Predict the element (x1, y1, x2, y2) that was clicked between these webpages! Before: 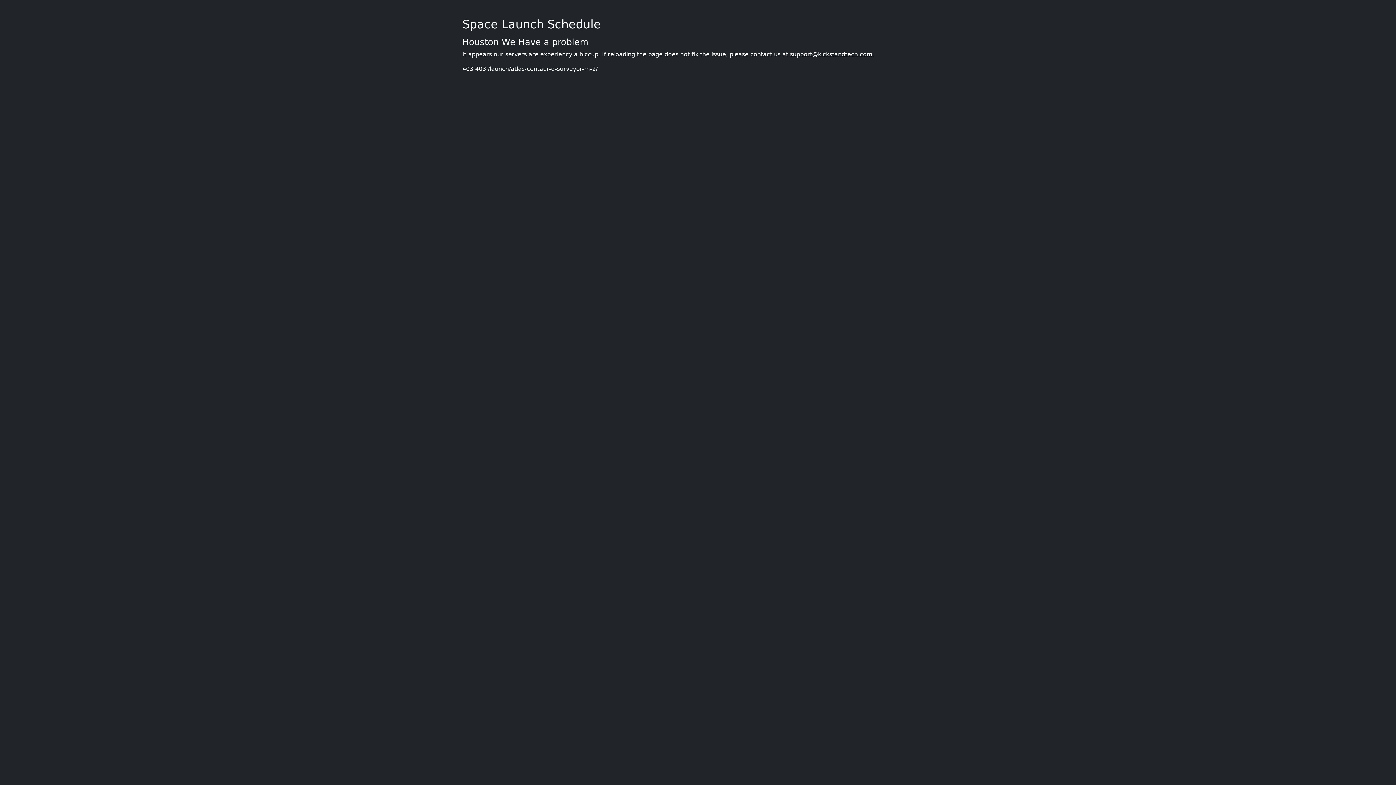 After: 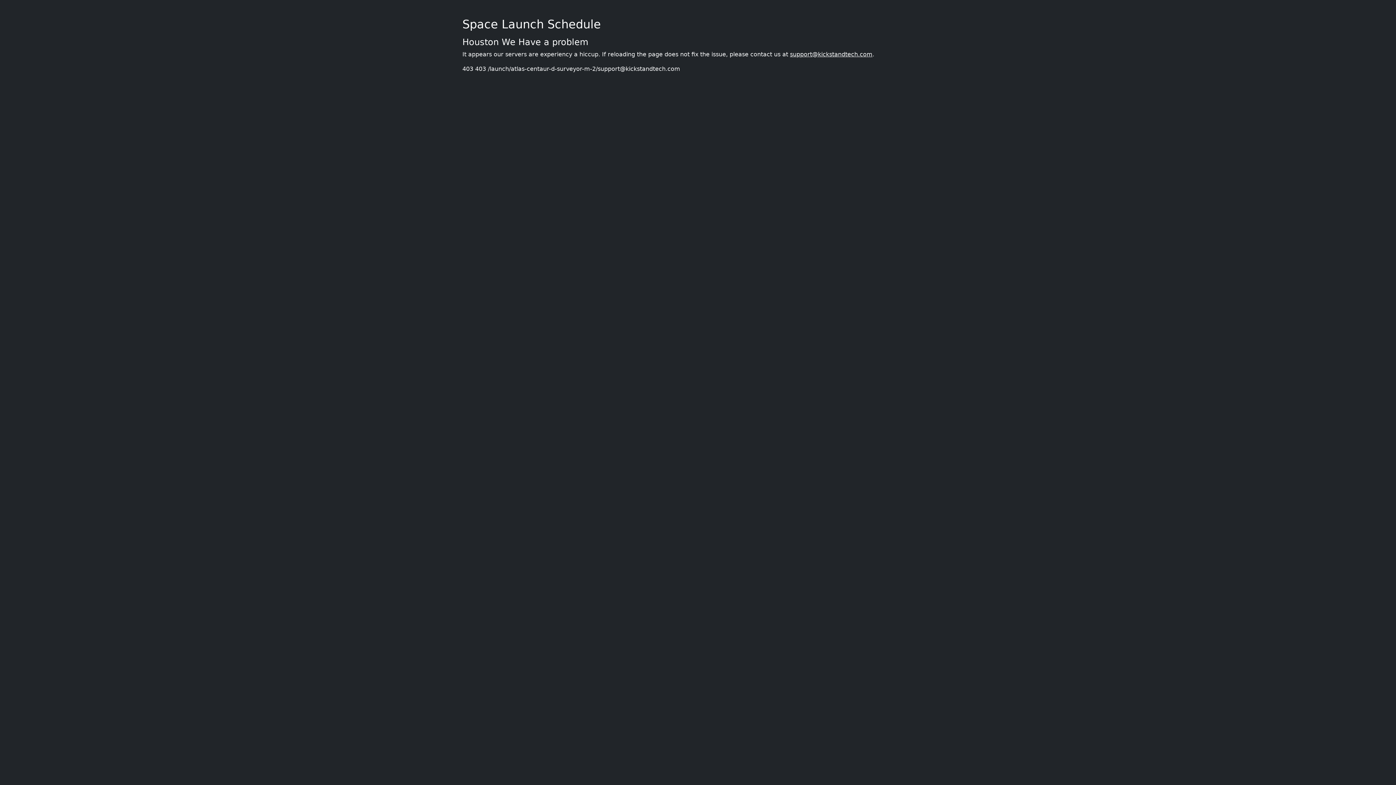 Action: label: support@kickstandtech.com bbox: (790, 50, 872, 57)